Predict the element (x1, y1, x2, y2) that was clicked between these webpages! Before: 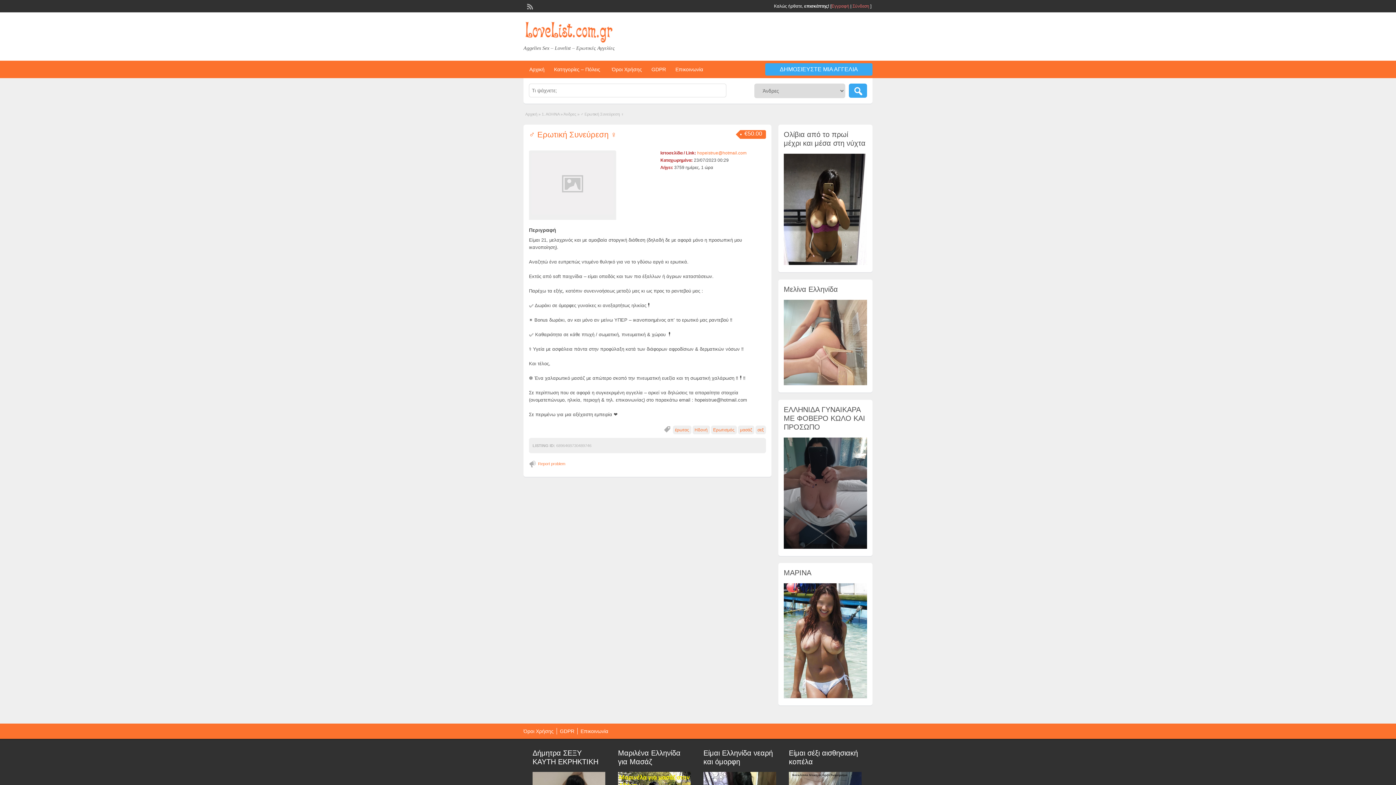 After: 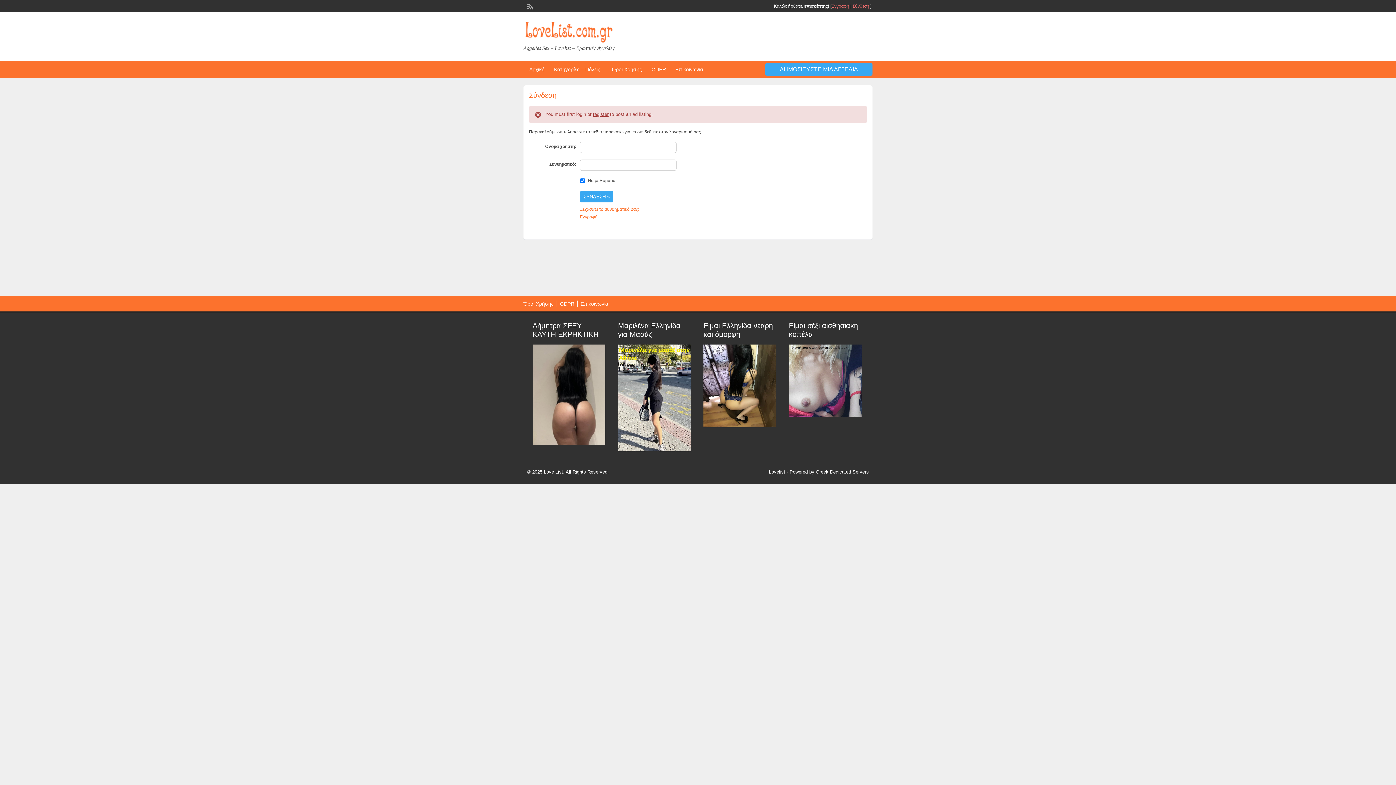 Action: label: ΔΗΜΟΣΙΕΥΣΤΕ ΜΙΑ ΑΓΓΕΛΙΑ bbox: (765, 63, 872, 75)